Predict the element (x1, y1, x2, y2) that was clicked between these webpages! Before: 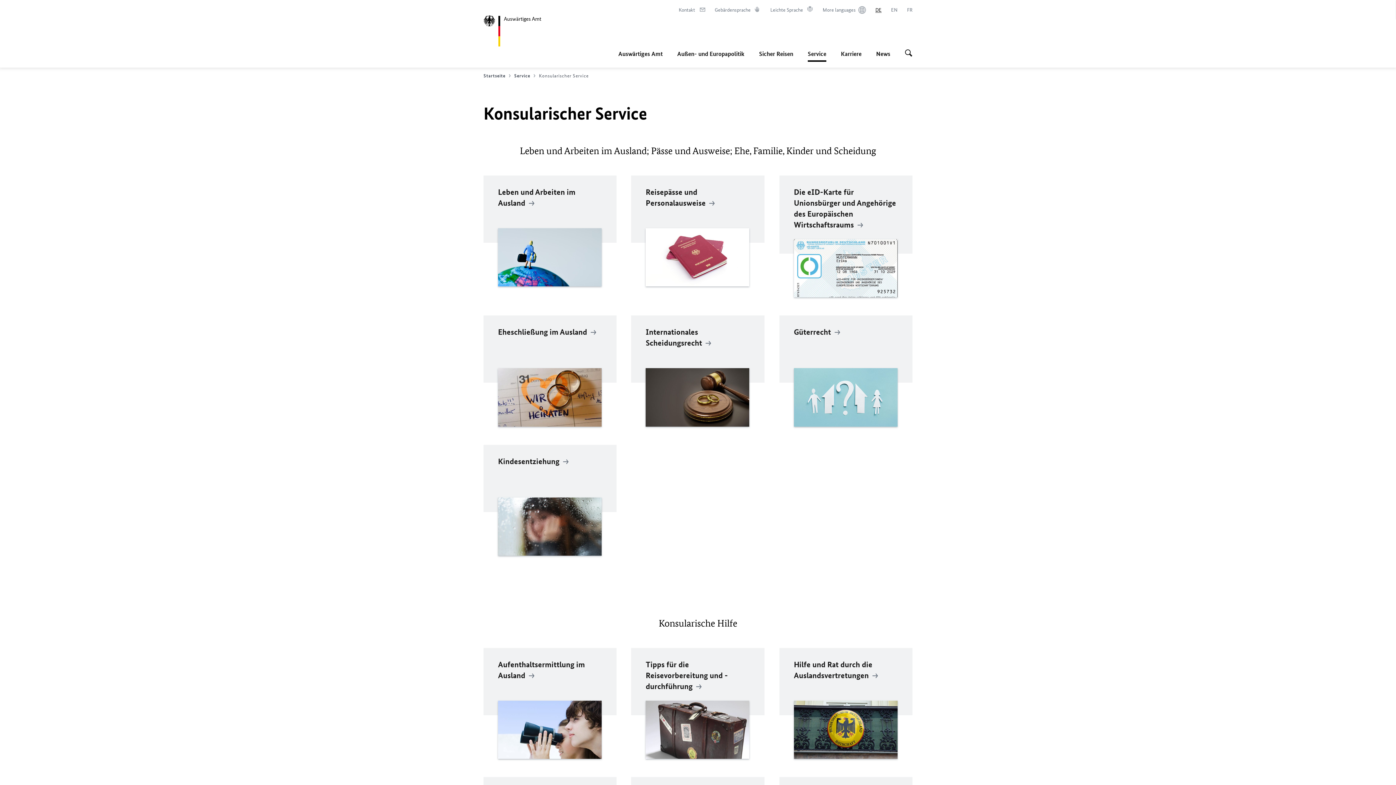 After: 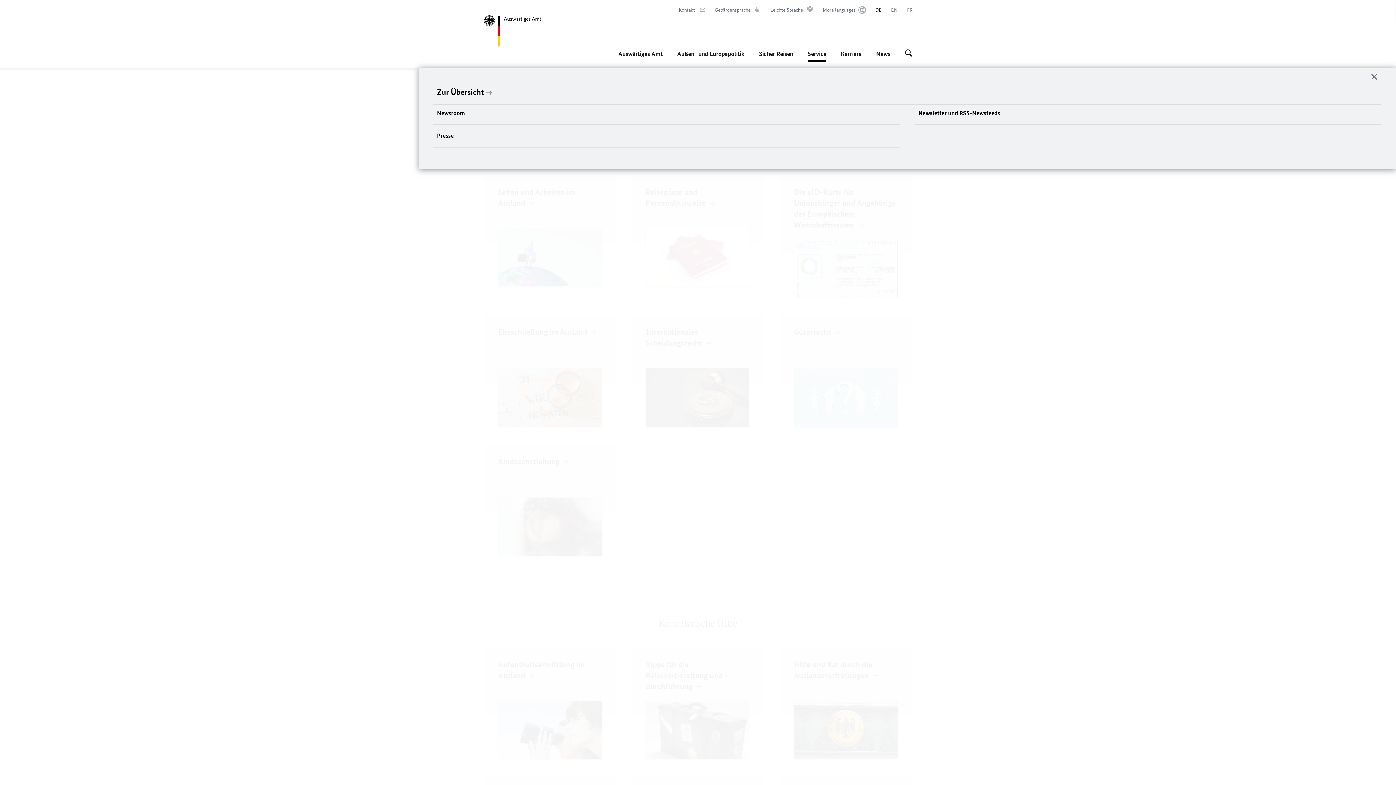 Action: bbox: (876, 45, 890, 61) label: News